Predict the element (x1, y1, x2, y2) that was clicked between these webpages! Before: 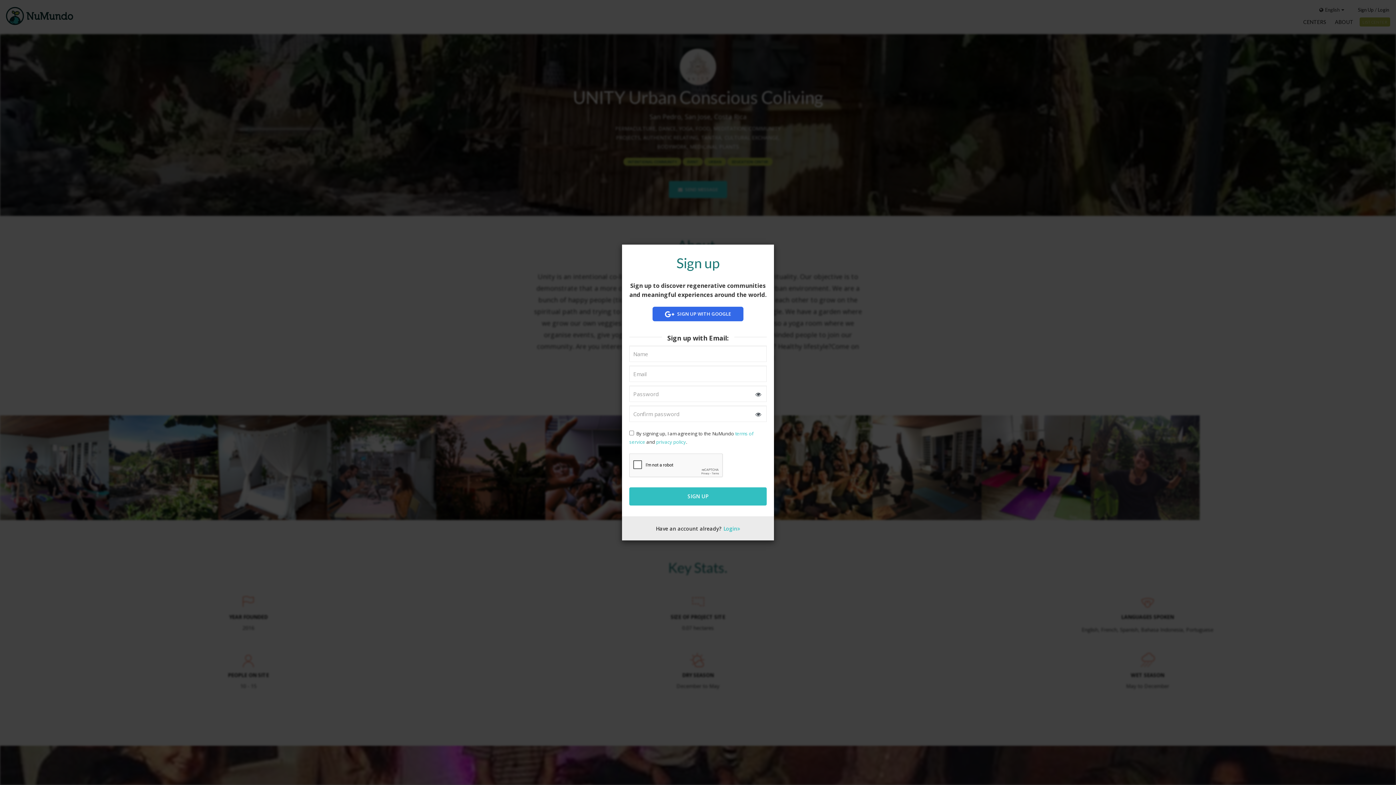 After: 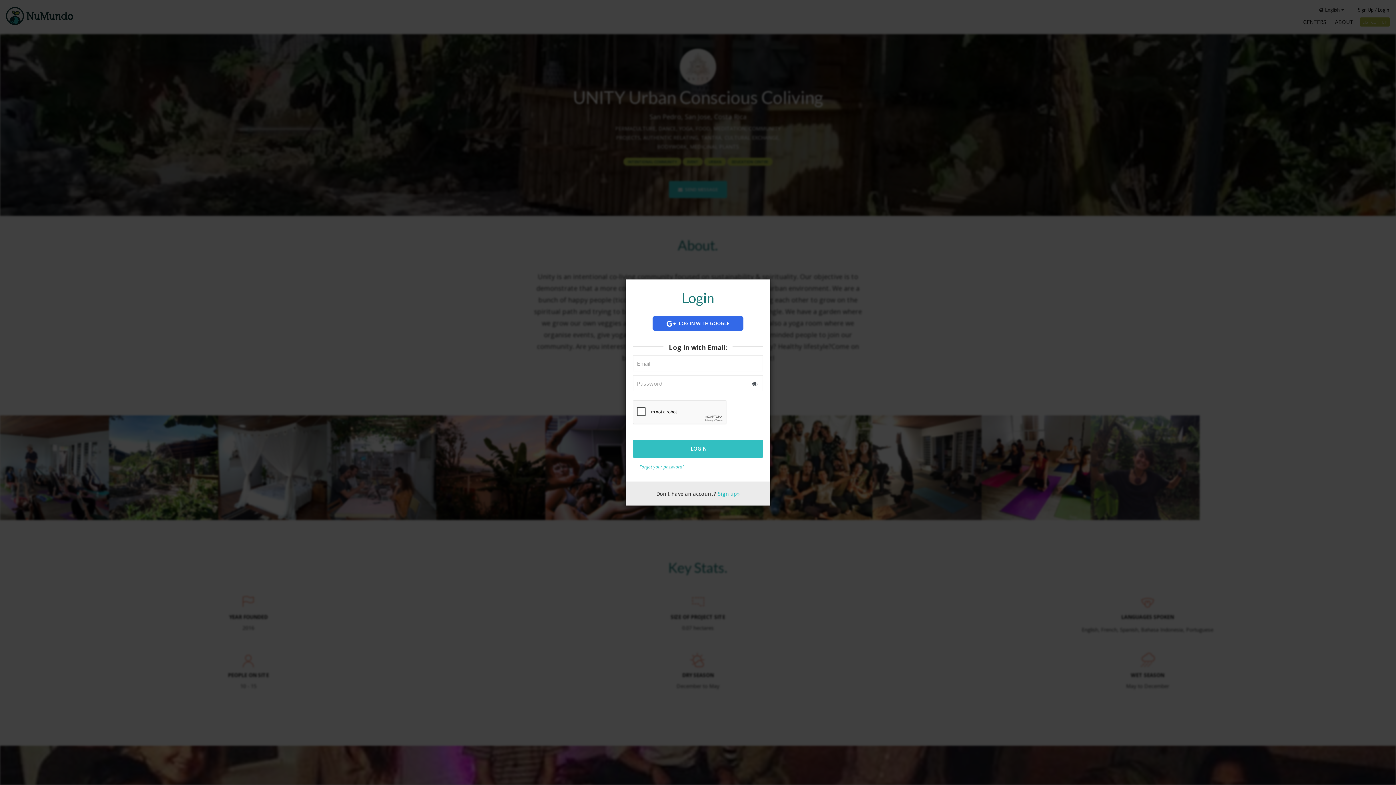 Action: bbox: (723, 525, 740, 532) label: Login